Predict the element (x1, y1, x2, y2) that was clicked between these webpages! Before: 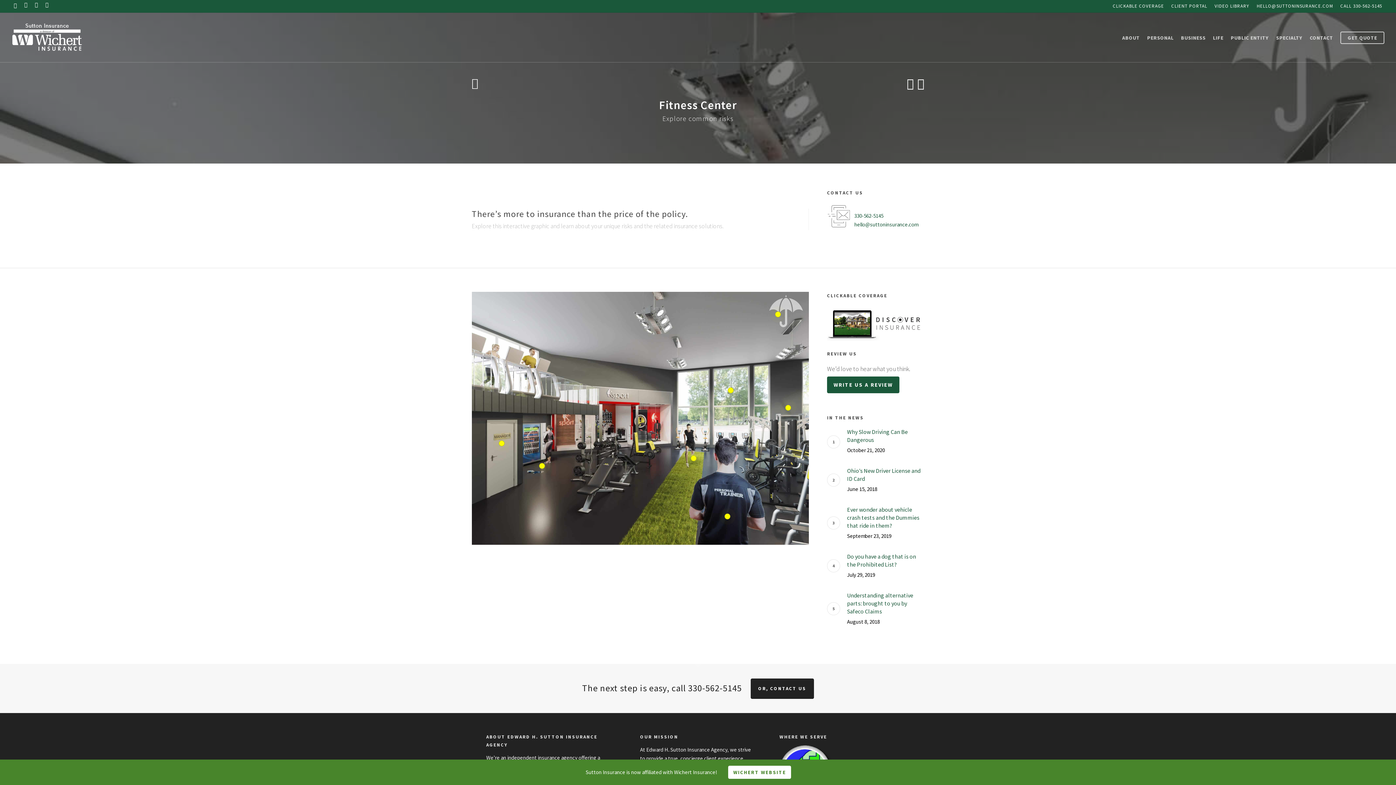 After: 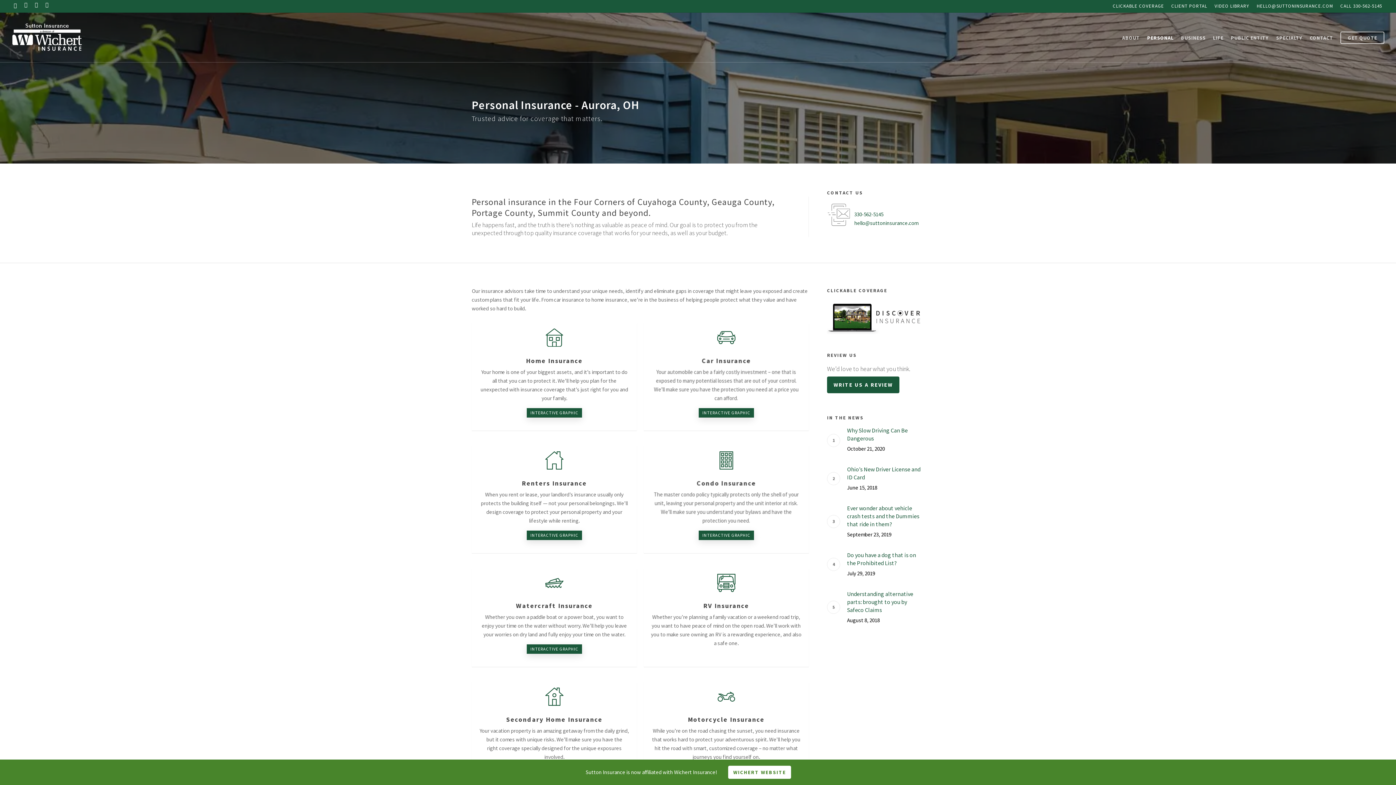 Action: label: PERSONAL bbox: (1143, 34, 1177, 40)